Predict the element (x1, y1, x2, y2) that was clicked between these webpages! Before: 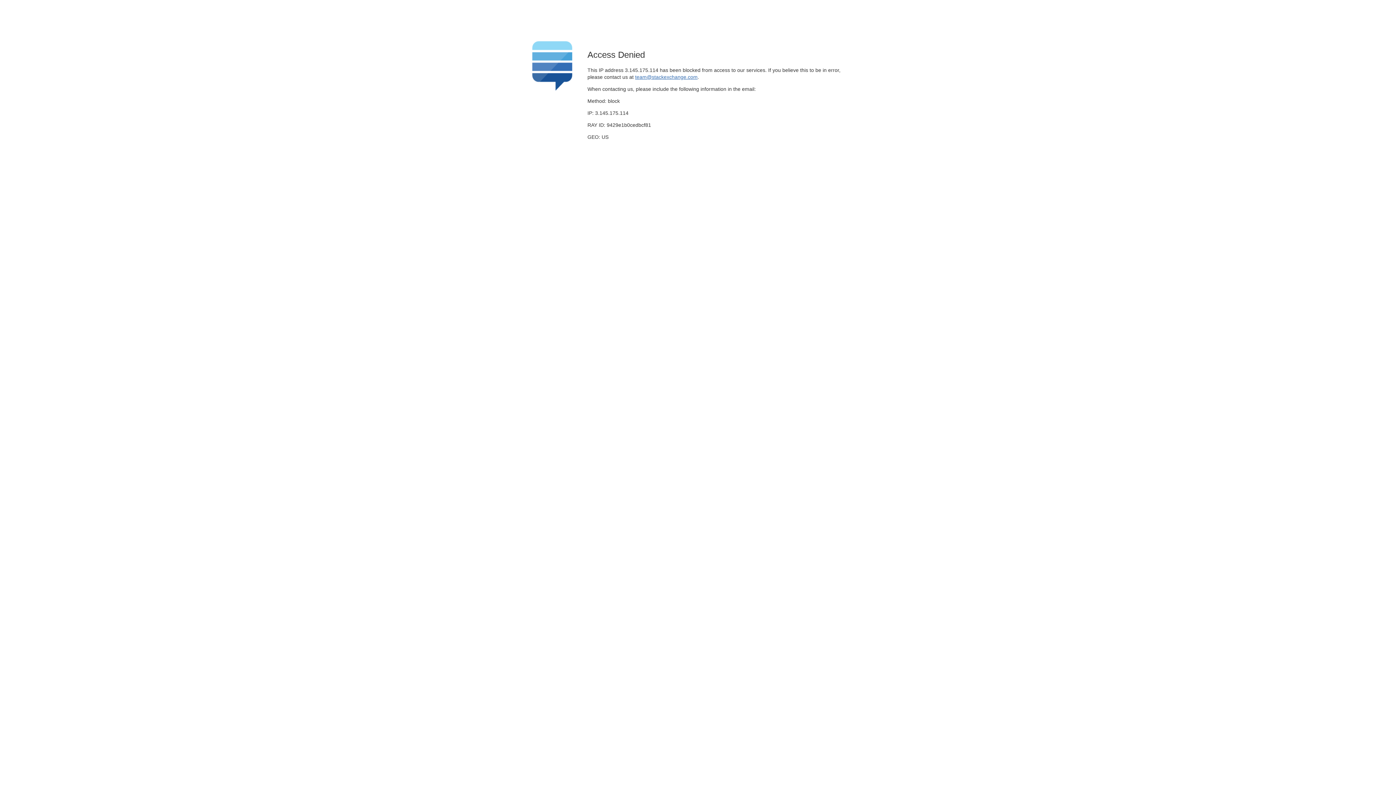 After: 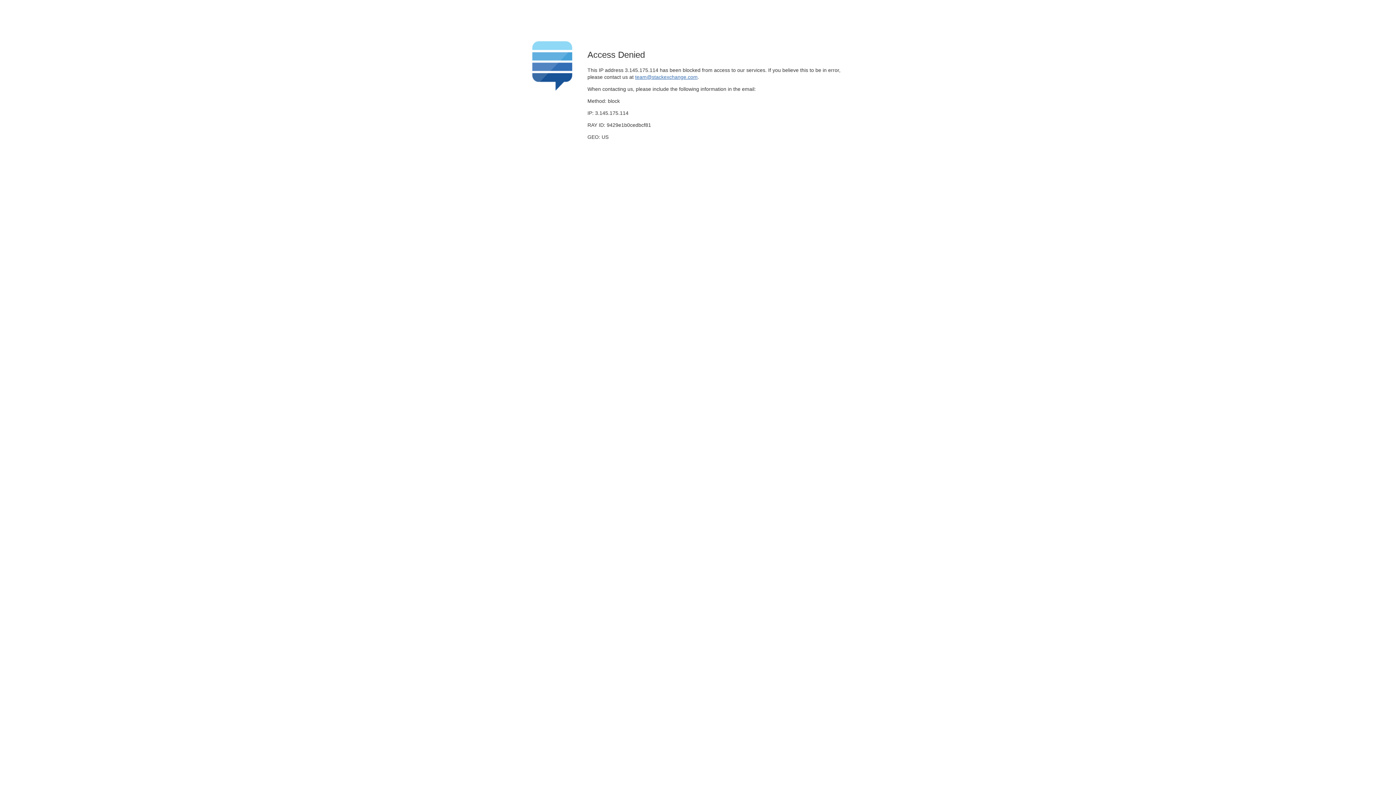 Action: bbox: (635, 74, 697, 79) label: team@stackexchange.com